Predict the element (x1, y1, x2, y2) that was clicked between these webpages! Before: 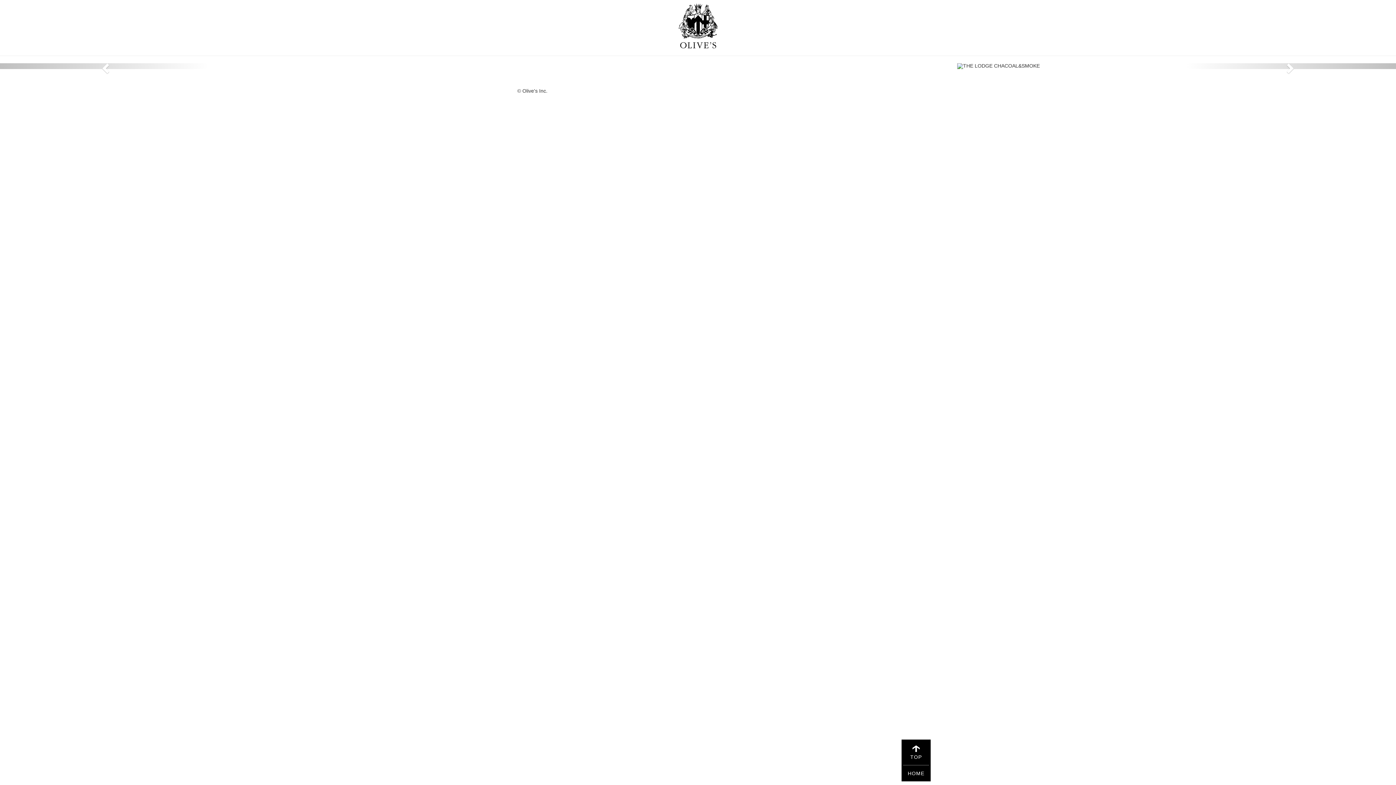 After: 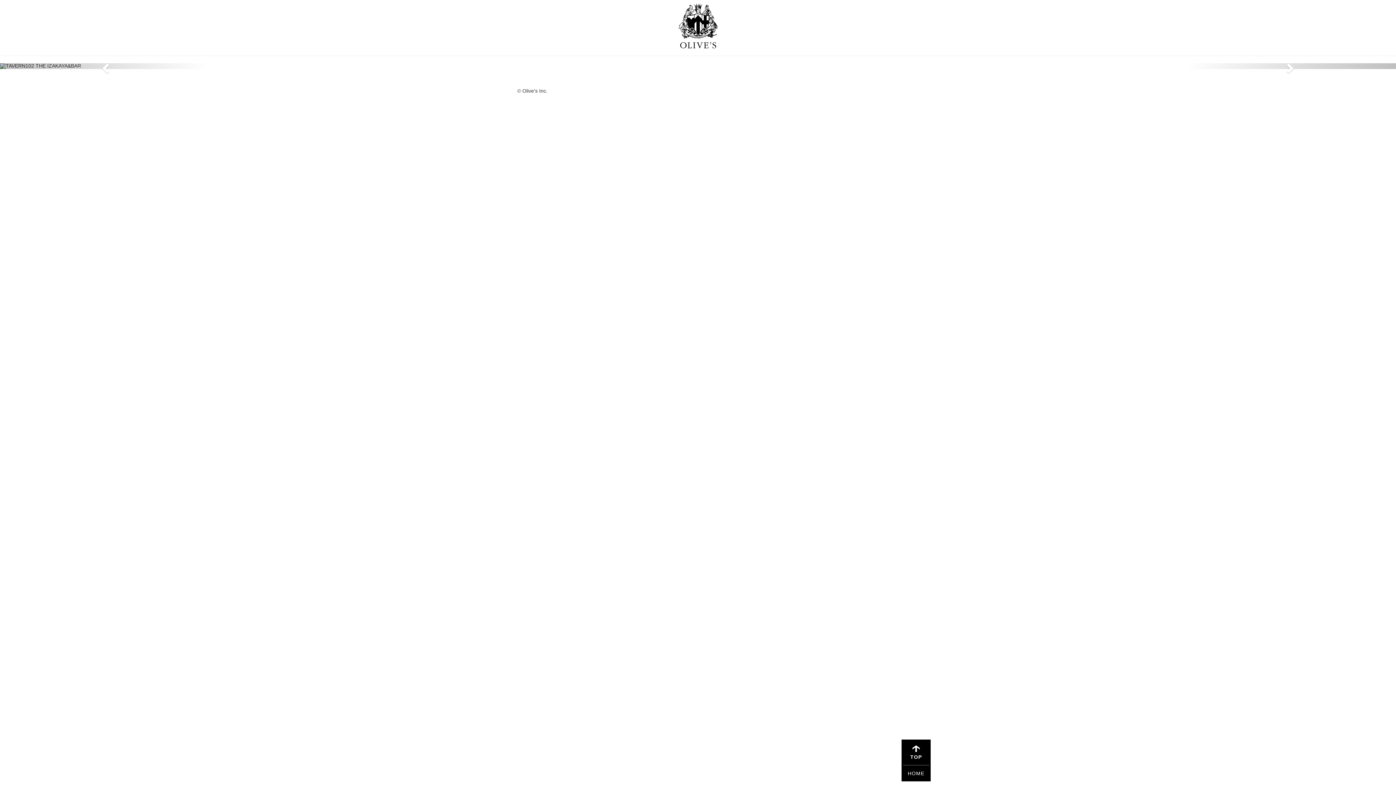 Action: label: TOP bbox: (901, 739, 930, 765)